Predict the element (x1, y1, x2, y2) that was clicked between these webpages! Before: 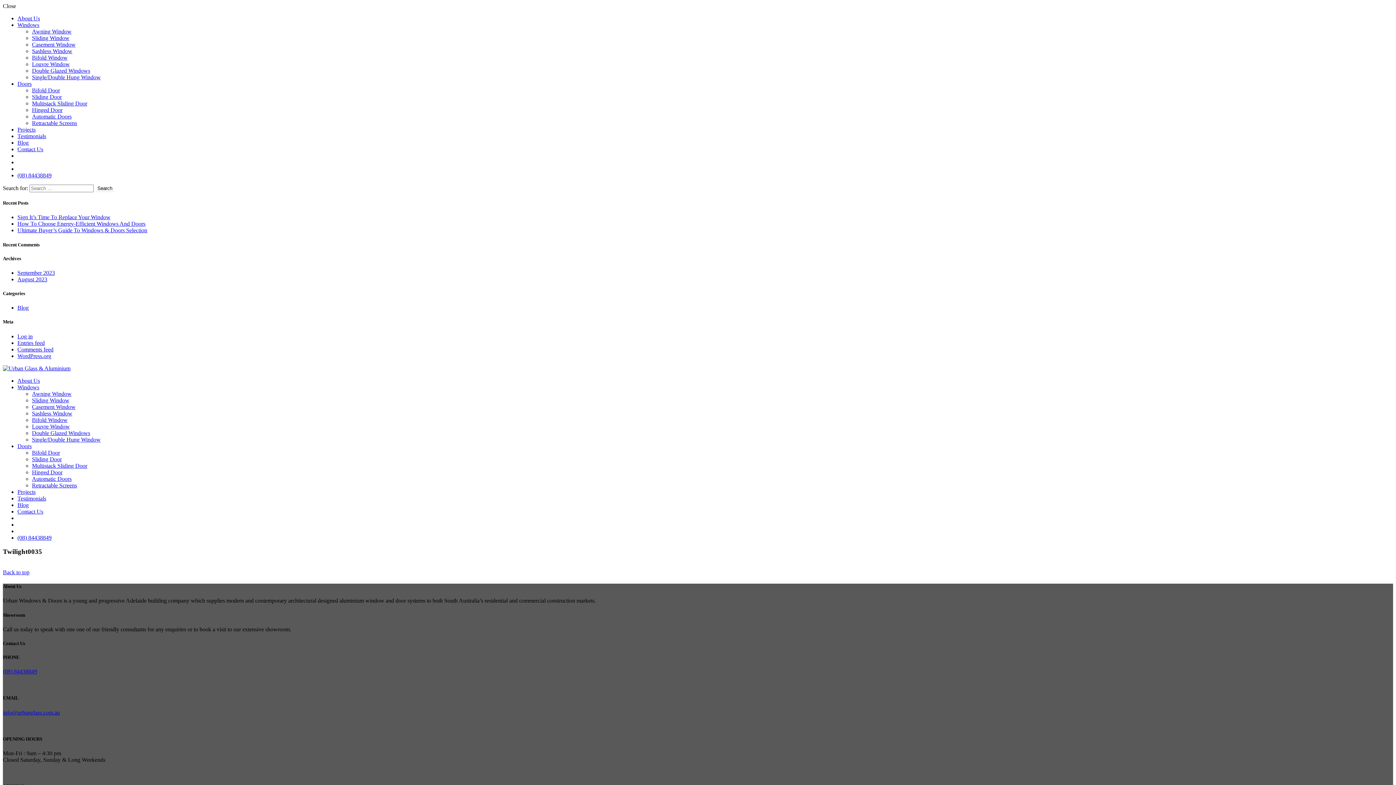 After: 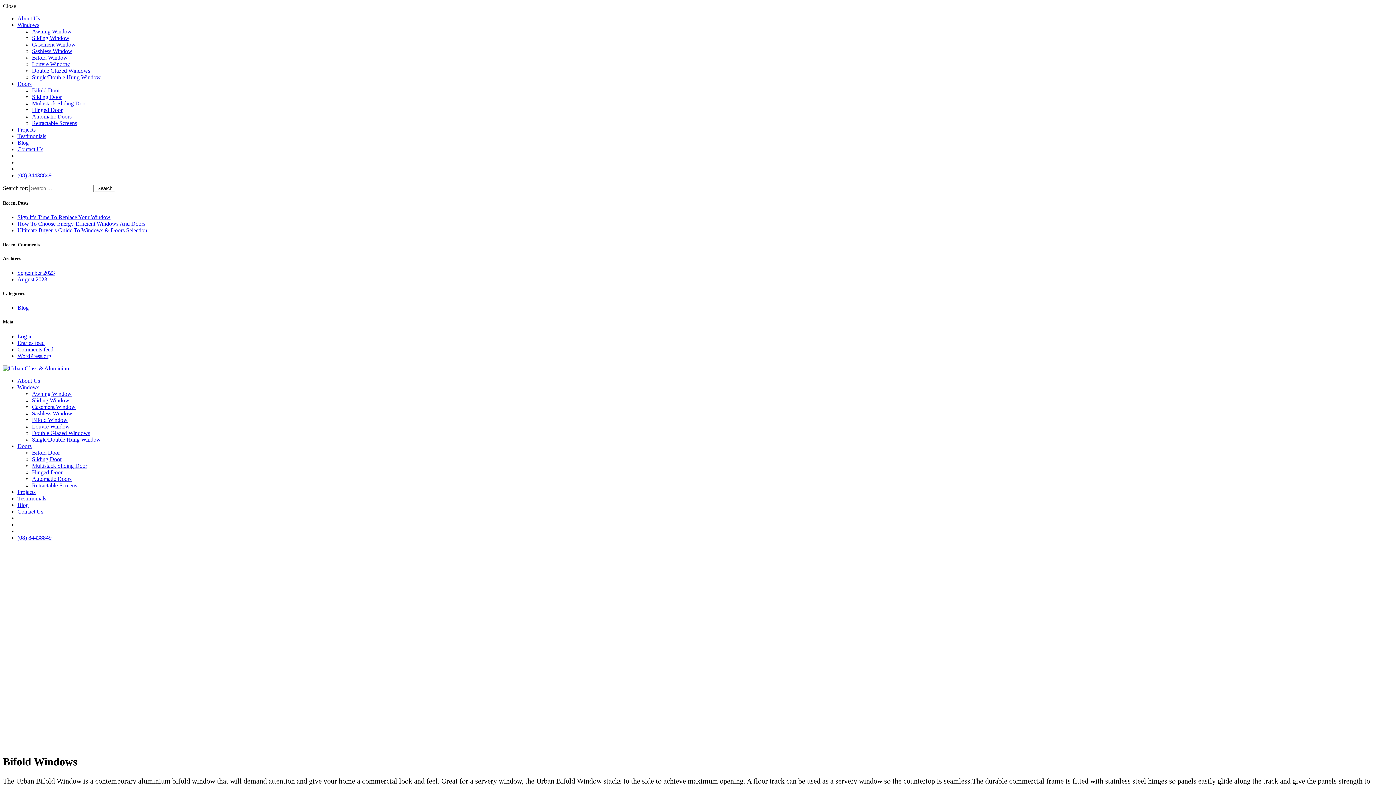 Action: label: Bifold Door bbox: (32, 449, 60, 455)